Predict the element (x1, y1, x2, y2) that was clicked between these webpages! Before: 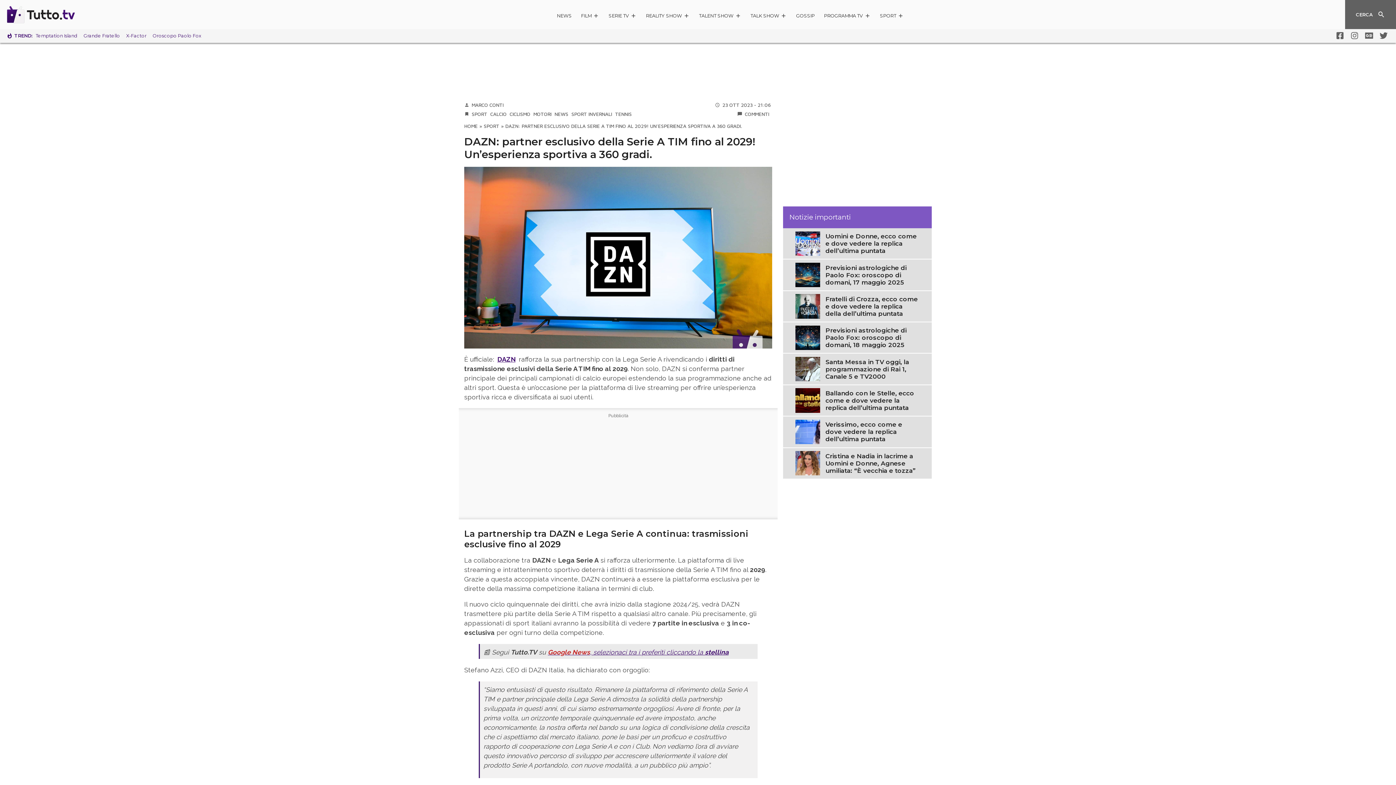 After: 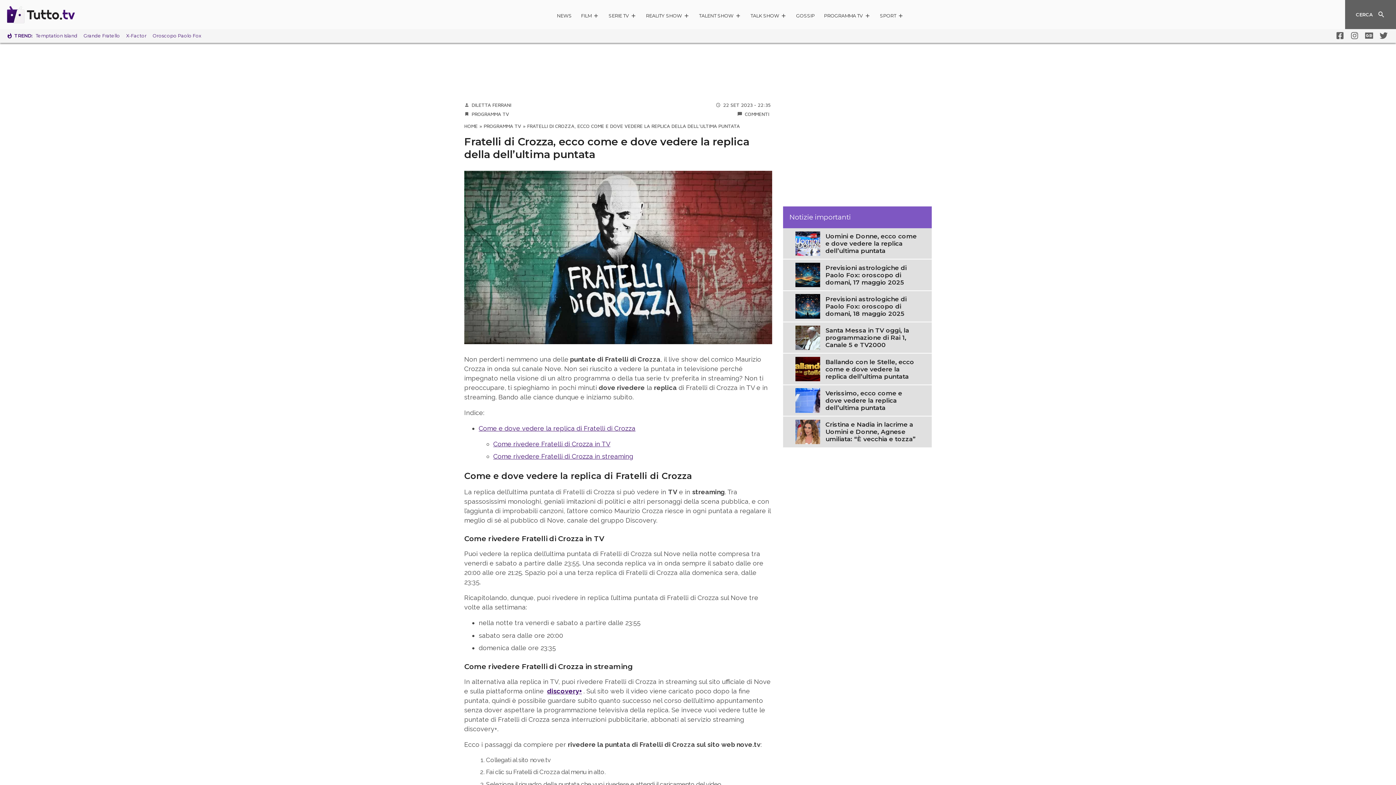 Action: bbox: (825, 295, 919, 317) label: Fratelli di Crozza, ecco come e dove vedere la replica della dell’ultima puntata